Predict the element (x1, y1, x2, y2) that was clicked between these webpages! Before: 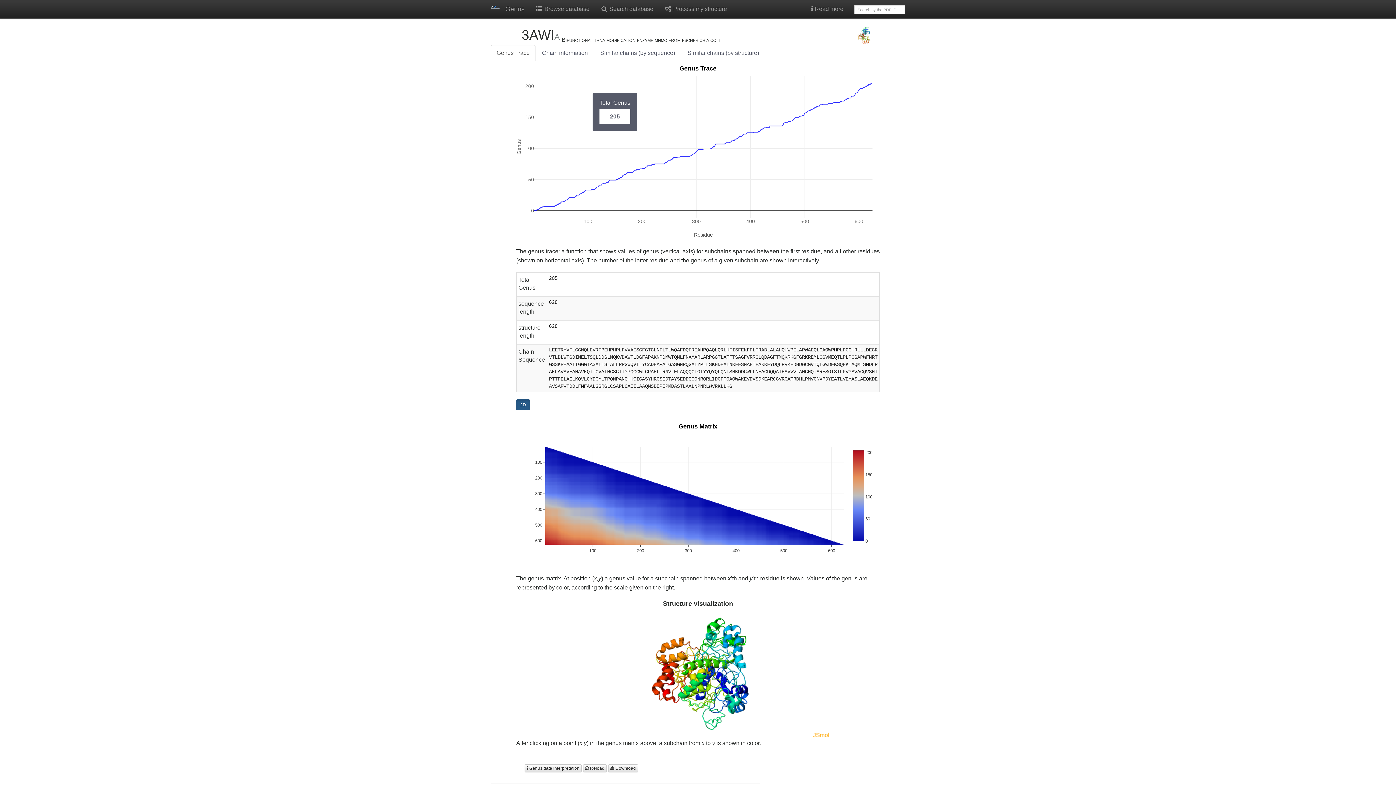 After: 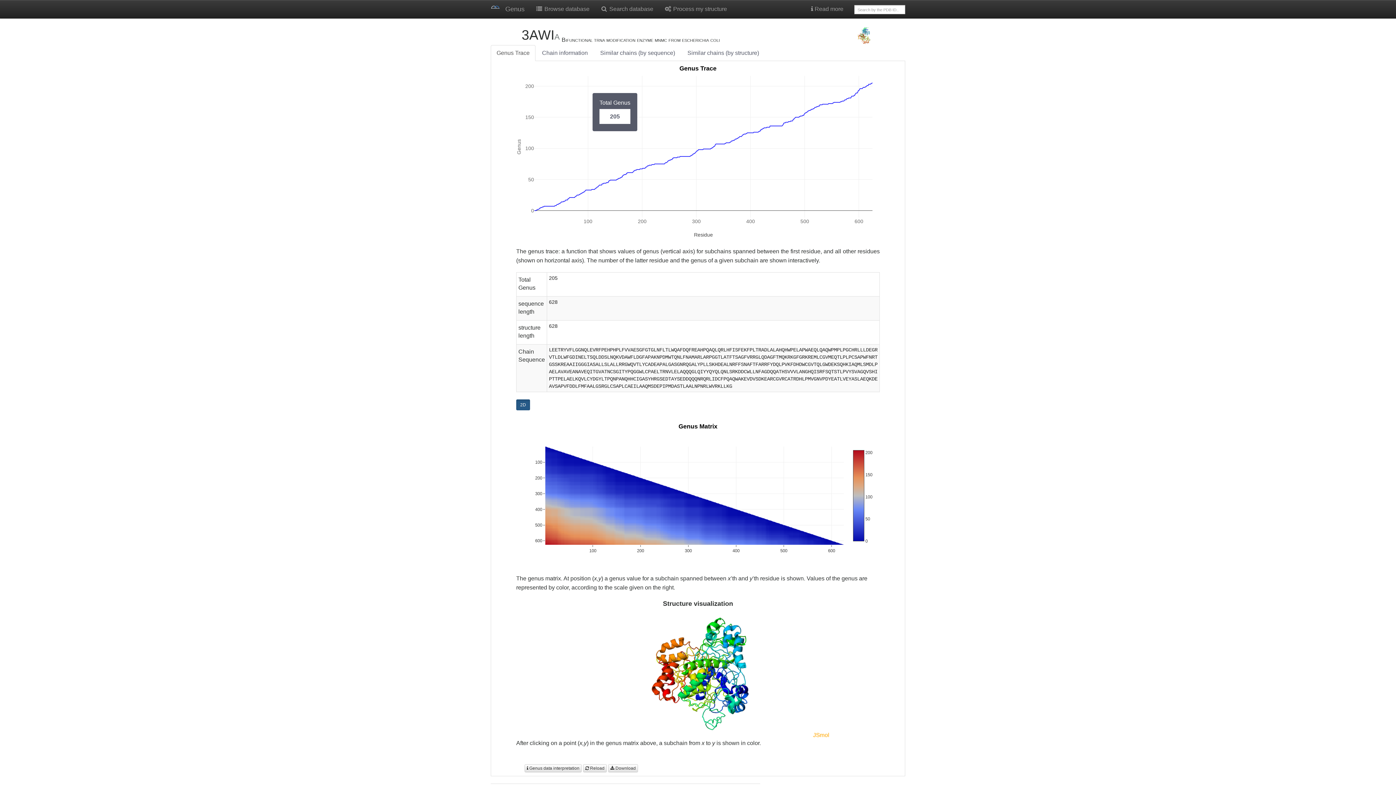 Action: label: Genus Trace bbox: (490, 45, 535, 61)